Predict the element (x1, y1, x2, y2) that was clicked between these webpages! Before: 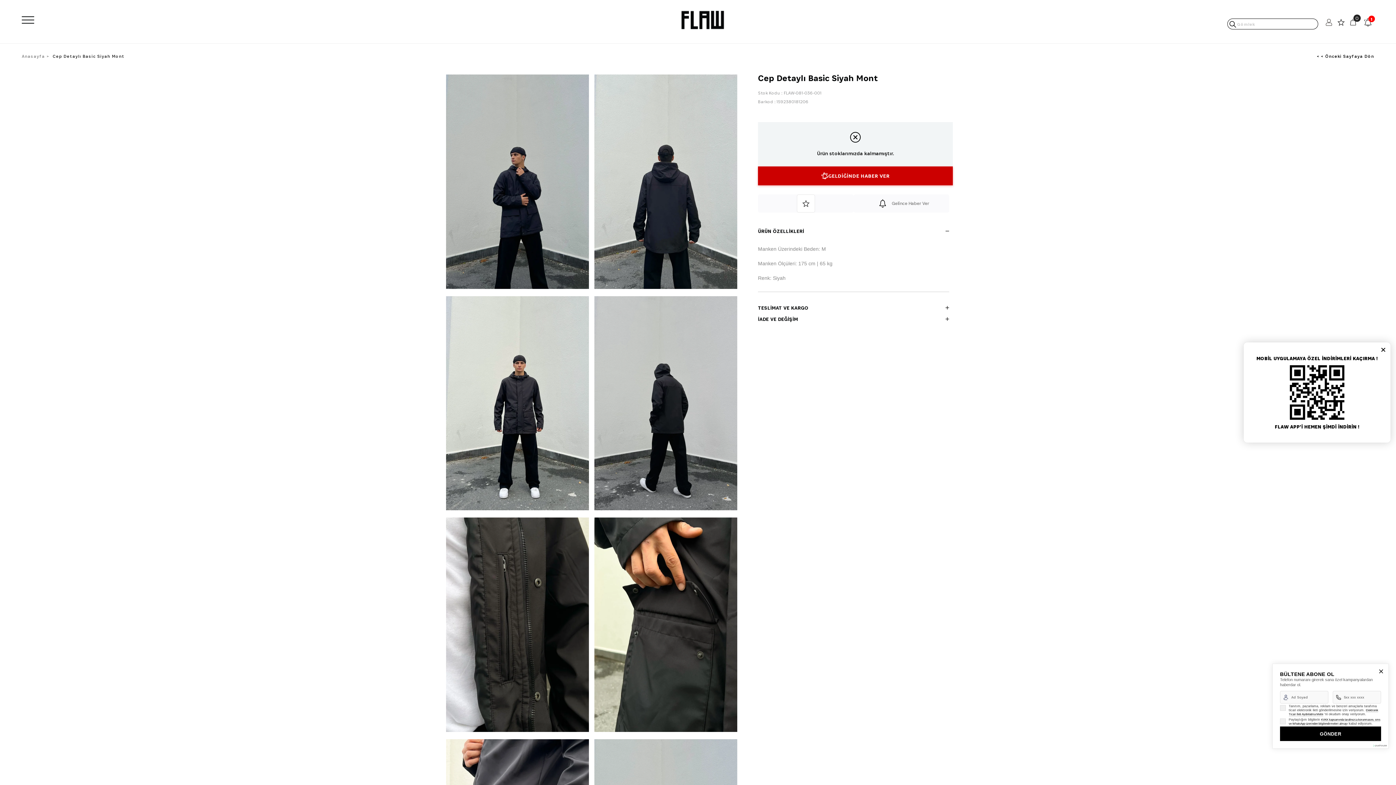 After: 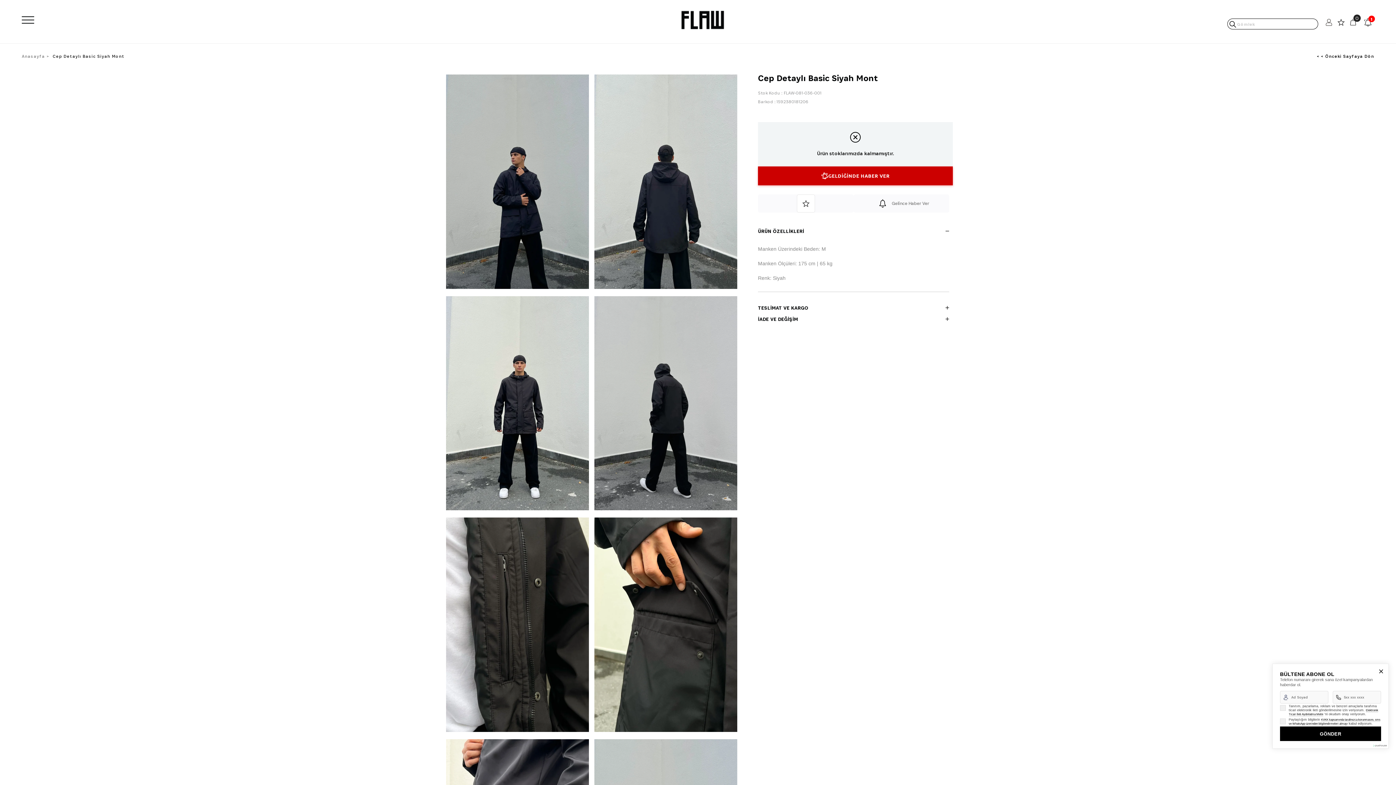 Action: label: Cep Detaylı Basic Siyah Mont bbox: (52, 50, 124, 61)